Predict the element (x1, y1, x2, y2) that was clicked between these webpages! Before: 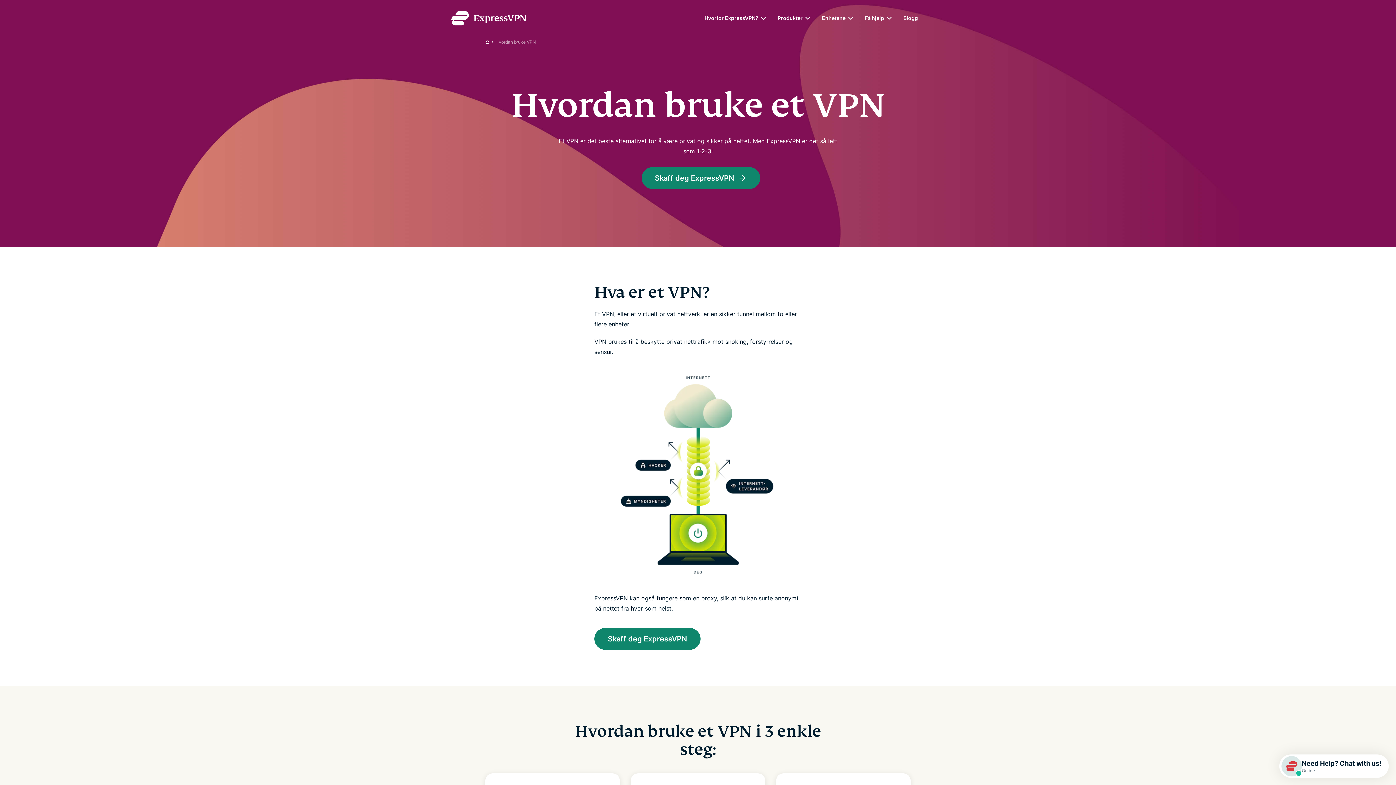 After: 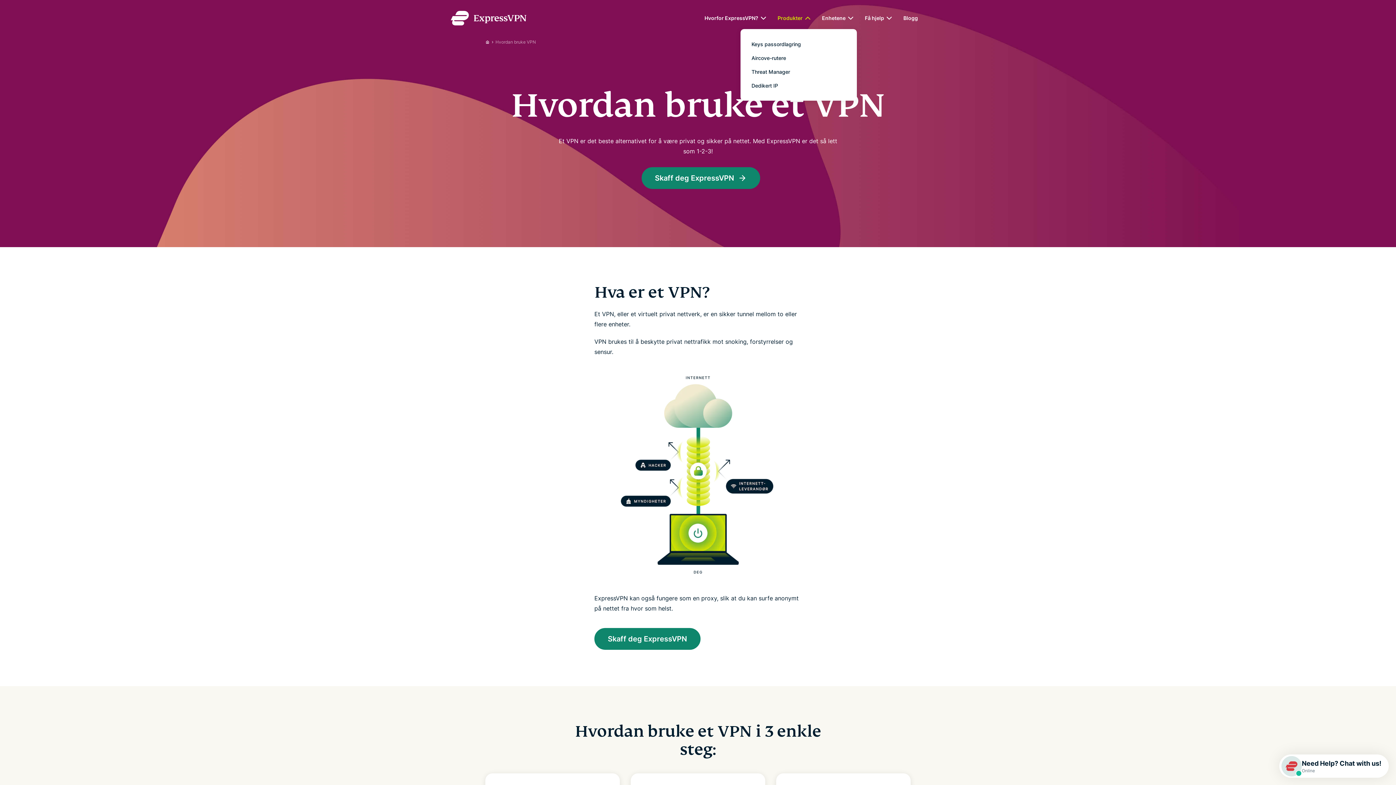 Action: bbox: (802, 13, 813, 23) label: submenu